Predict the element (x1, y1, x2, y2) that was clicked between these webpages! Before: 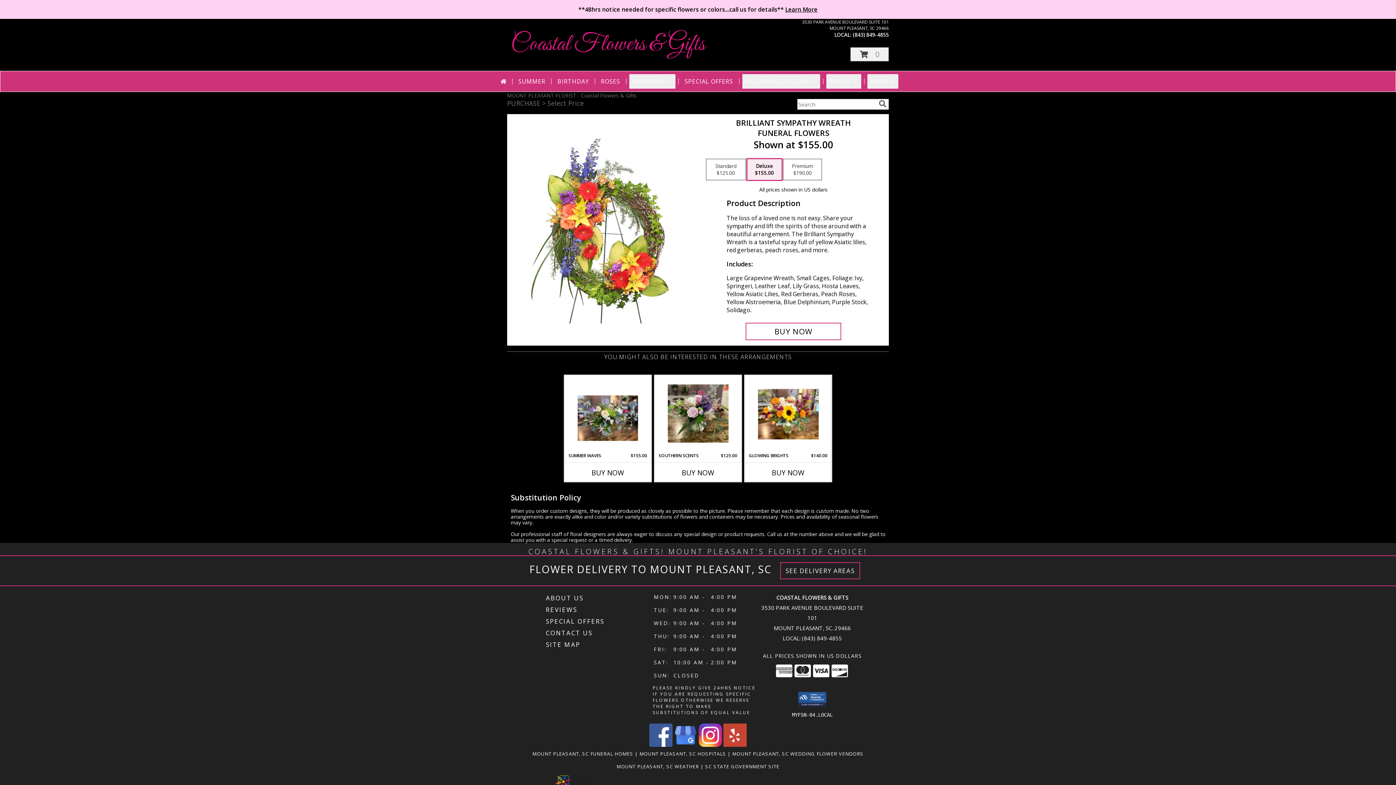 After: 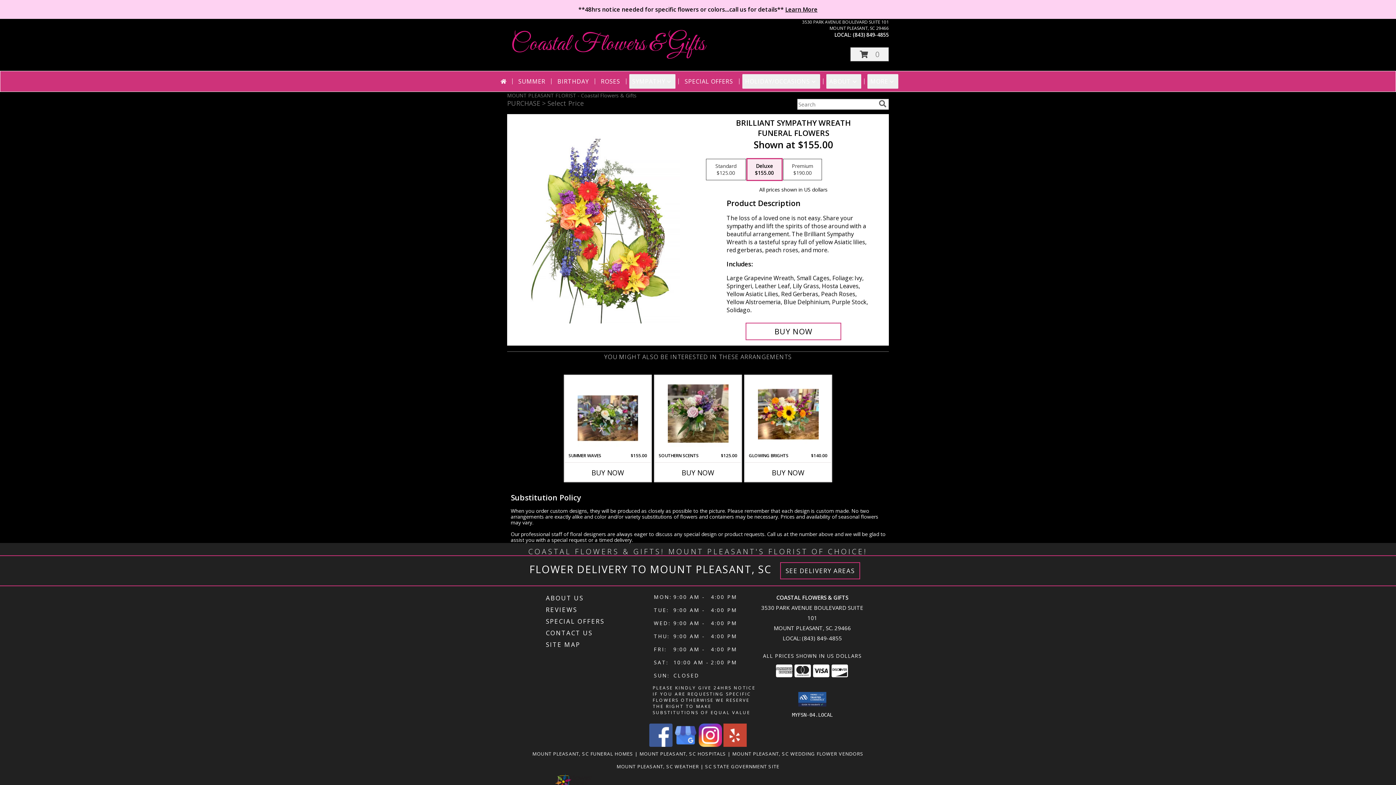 Action: bbox: (649, 741, 672, 748) label: View our Facebook